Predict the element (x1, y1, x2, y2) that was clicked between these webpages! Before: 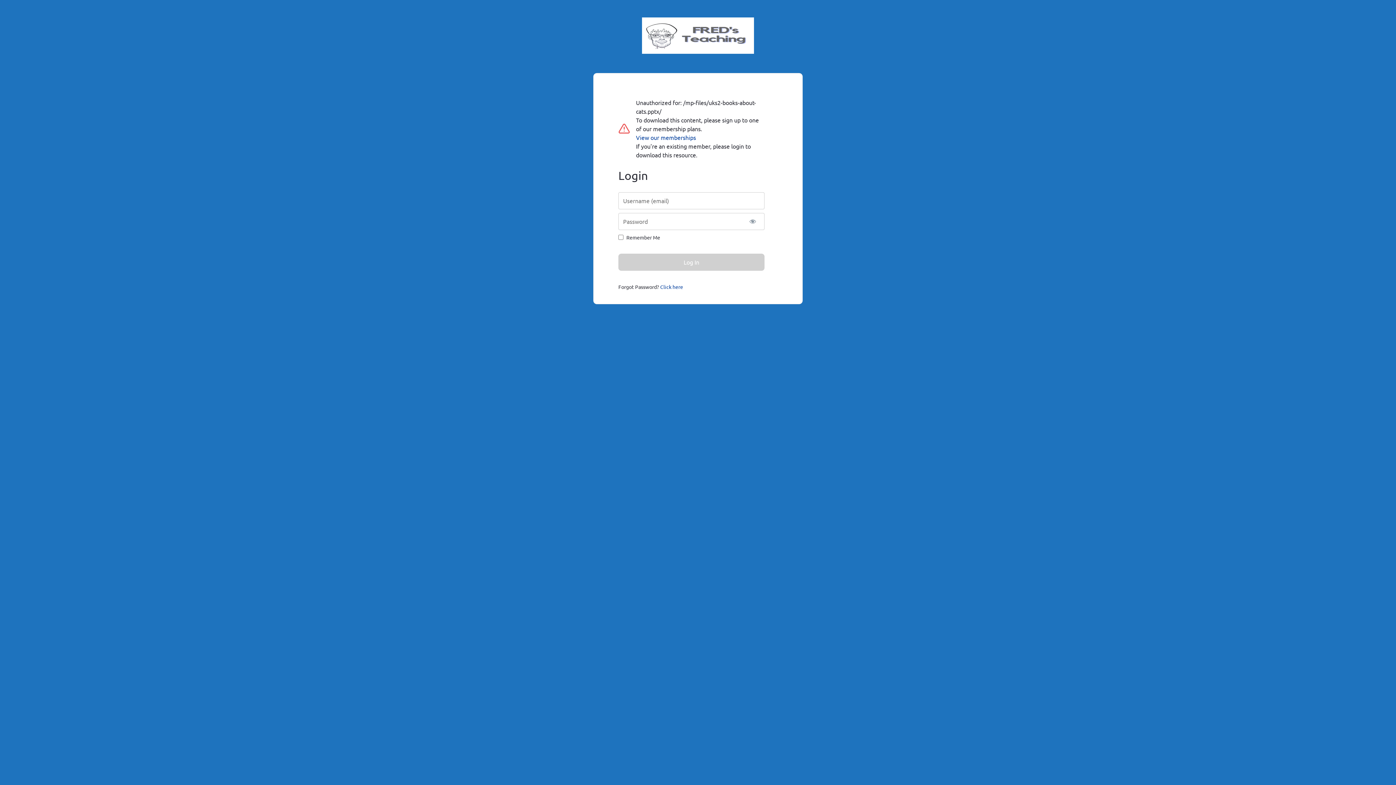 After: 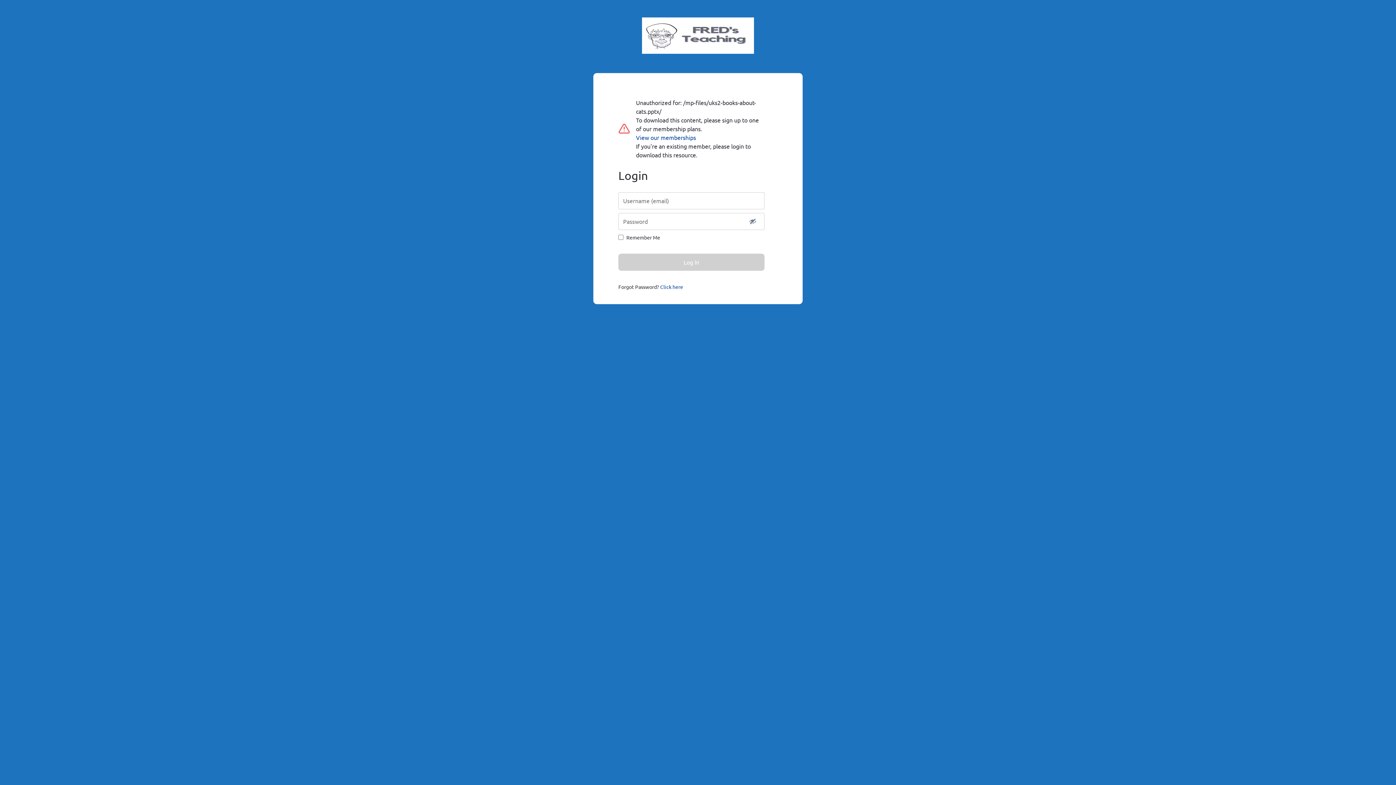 Action: label: Show password bbox: (741, 213, 764, 230)